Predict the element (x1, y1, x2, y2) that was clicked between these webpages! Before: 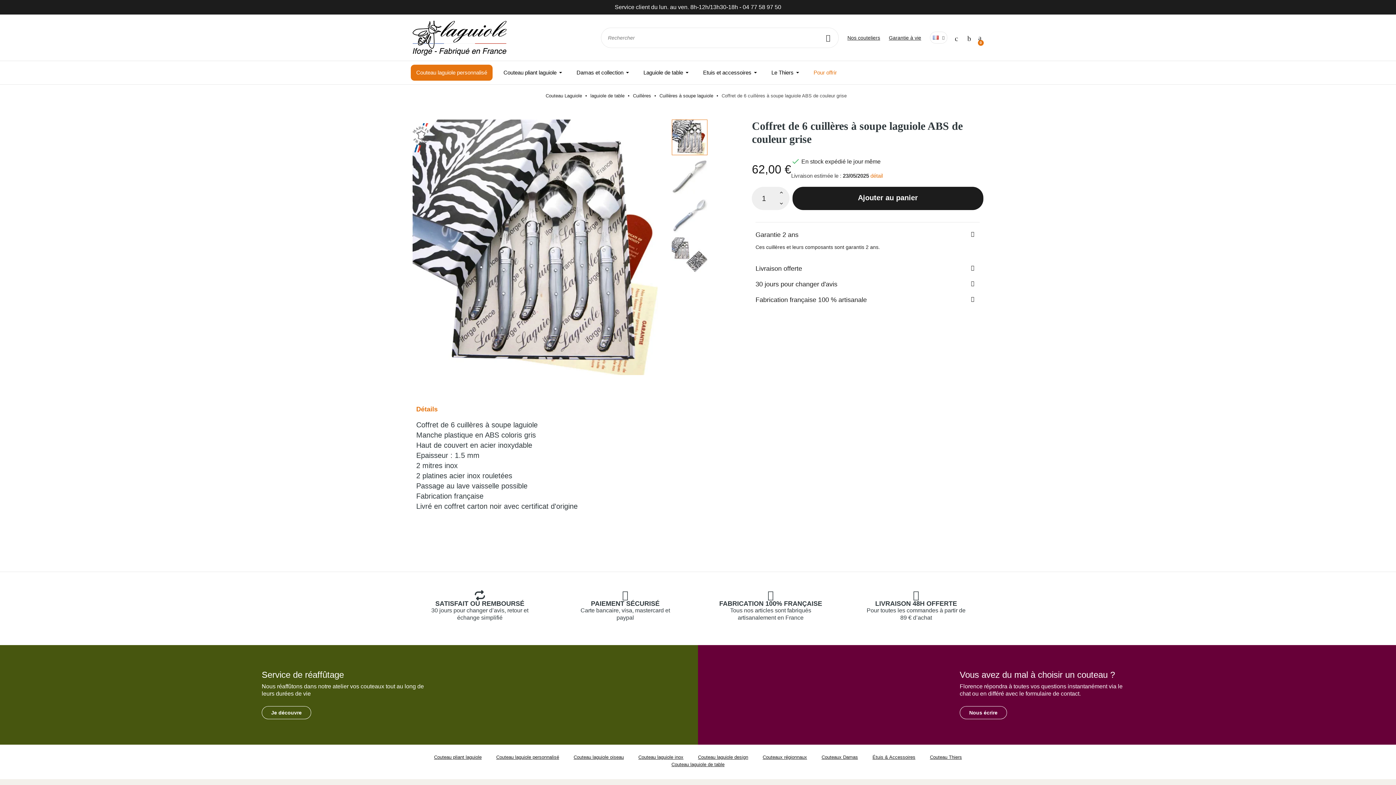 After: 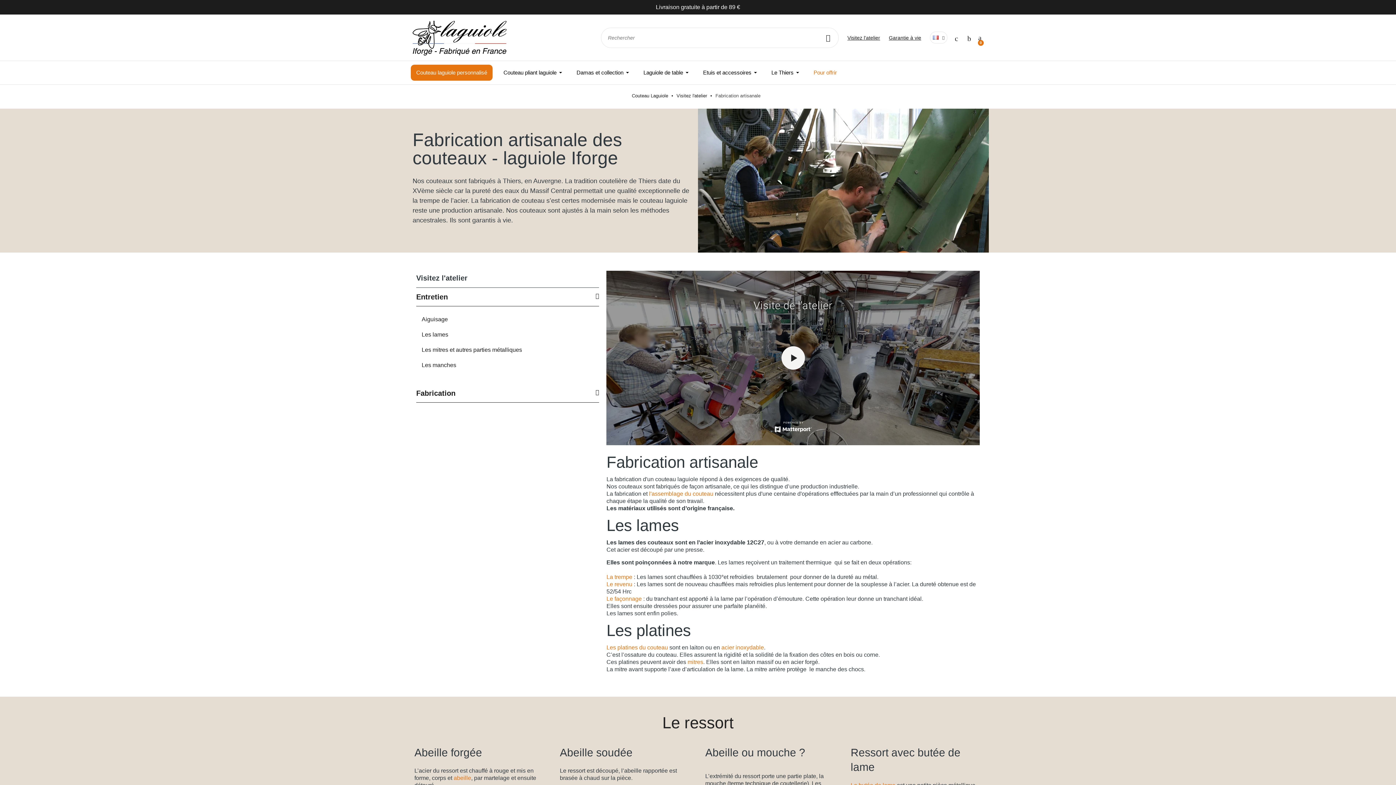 Action: label: Nos couteliers bbox: (847, 34, 880, 40)